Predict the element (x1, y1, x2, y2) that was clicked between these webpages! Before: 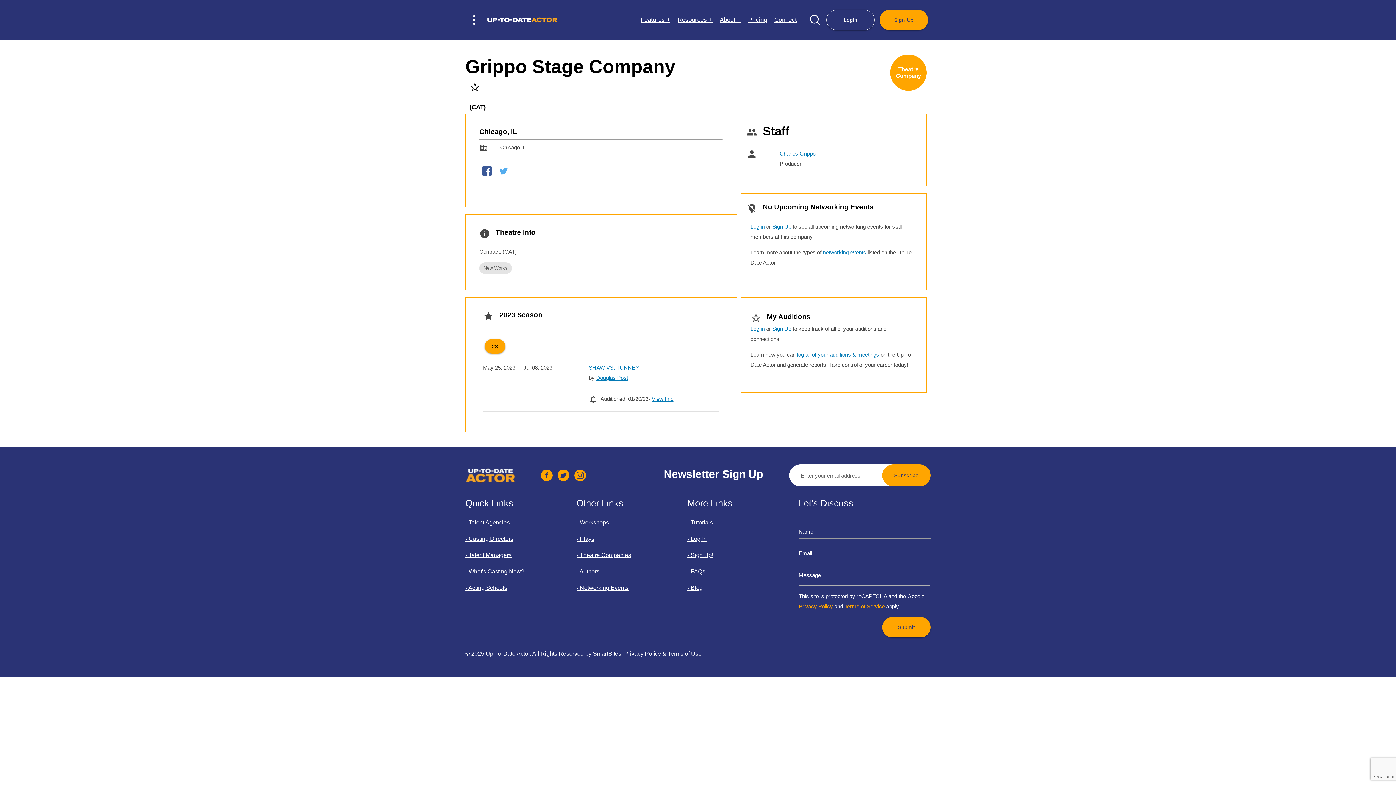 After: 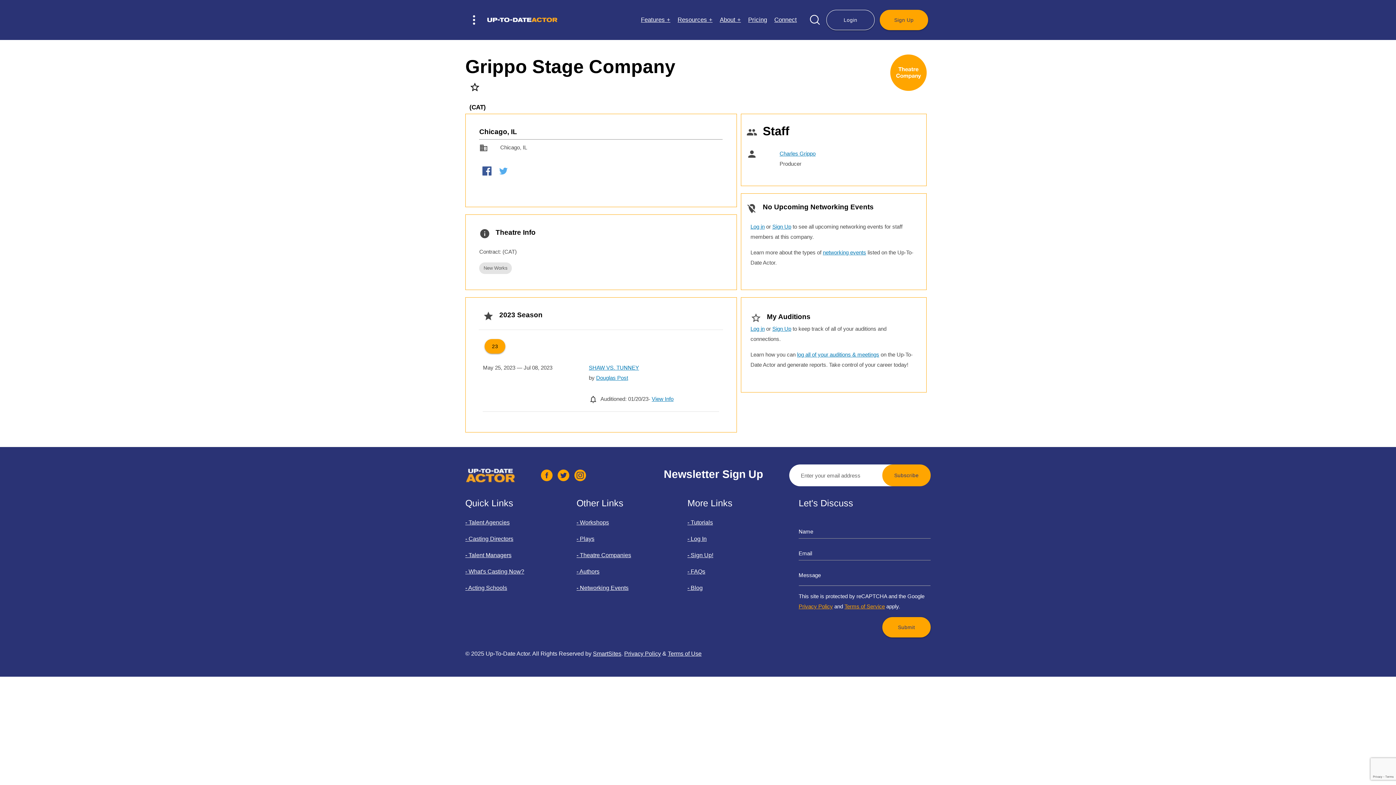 Action: bbox: (557, 469, 569, 481)